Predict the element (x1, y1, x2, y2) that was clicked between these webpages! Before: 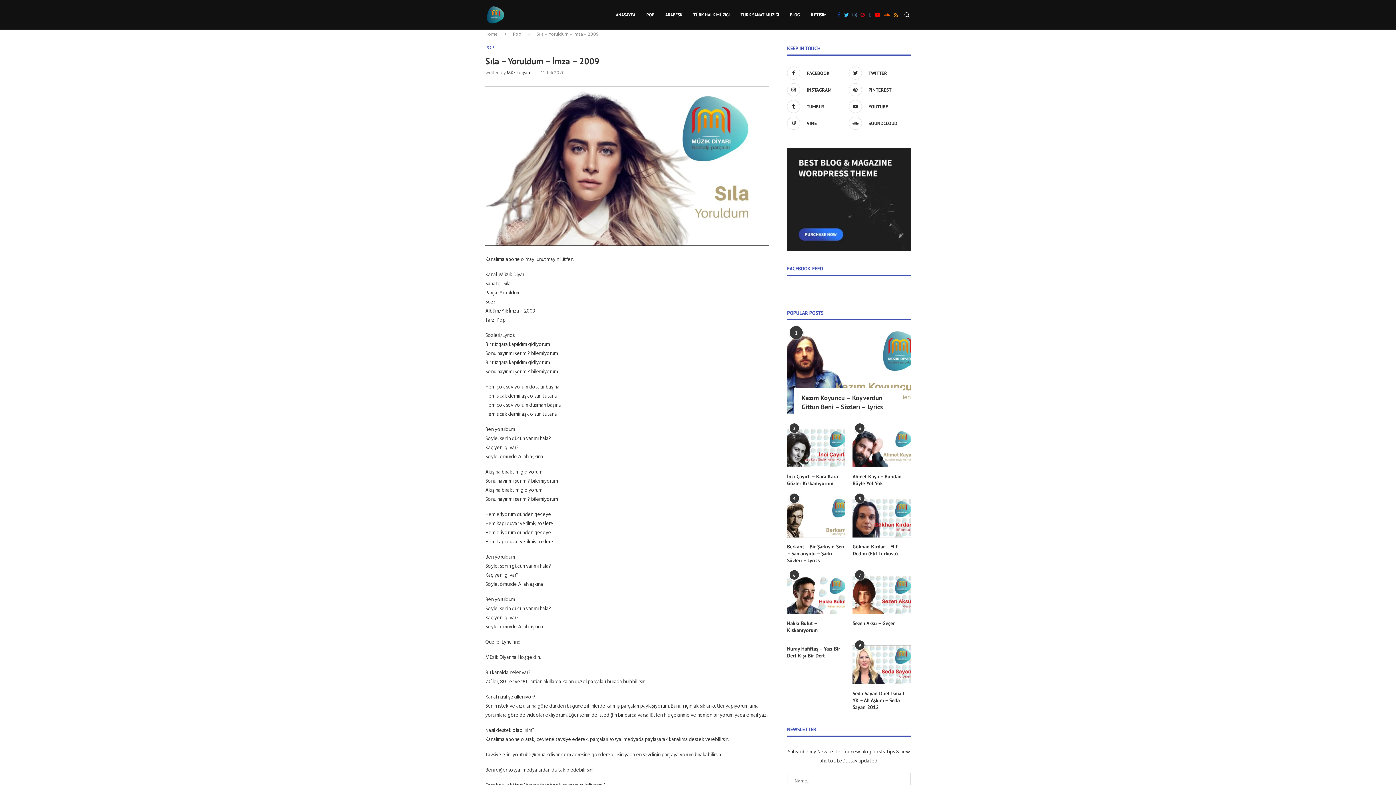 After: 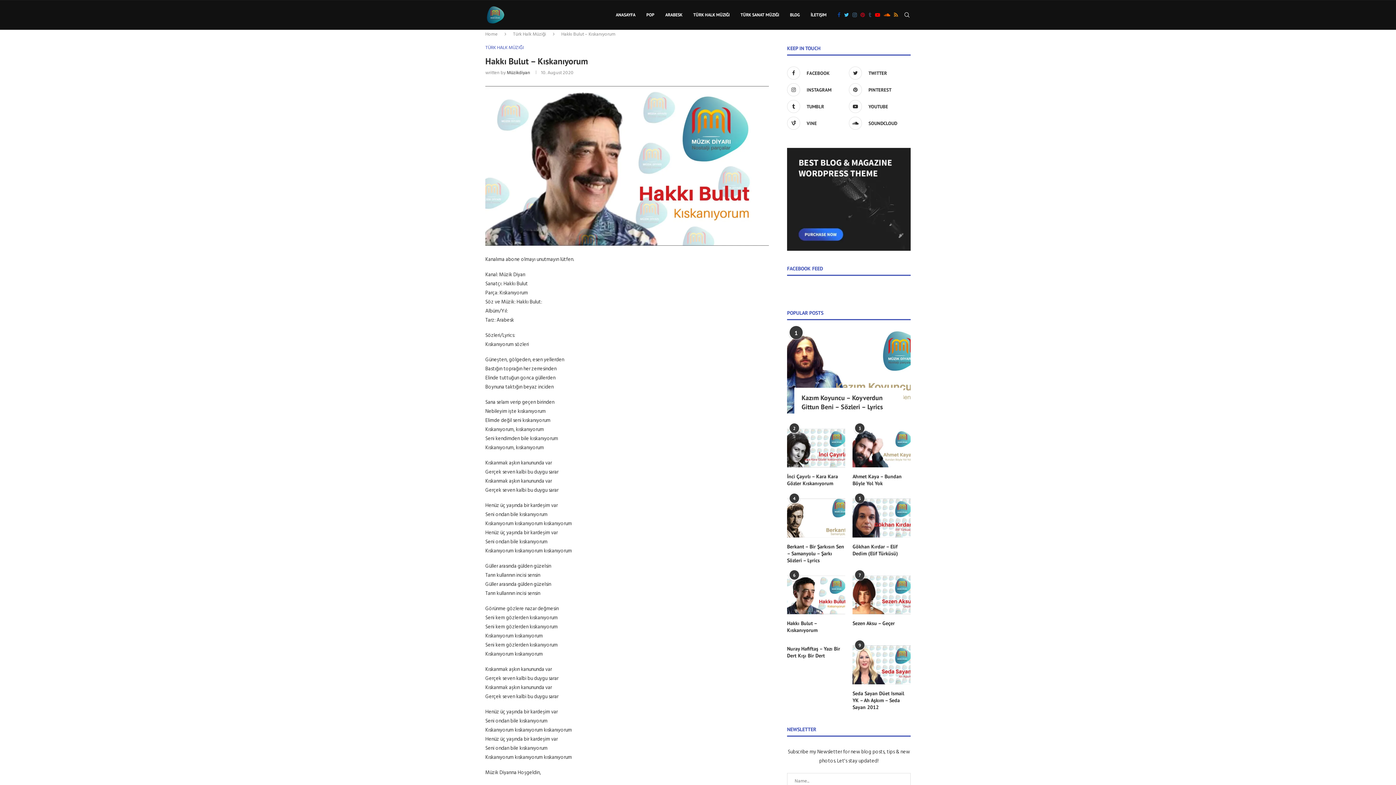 Action: bbox: (787, 575, 845, 614)